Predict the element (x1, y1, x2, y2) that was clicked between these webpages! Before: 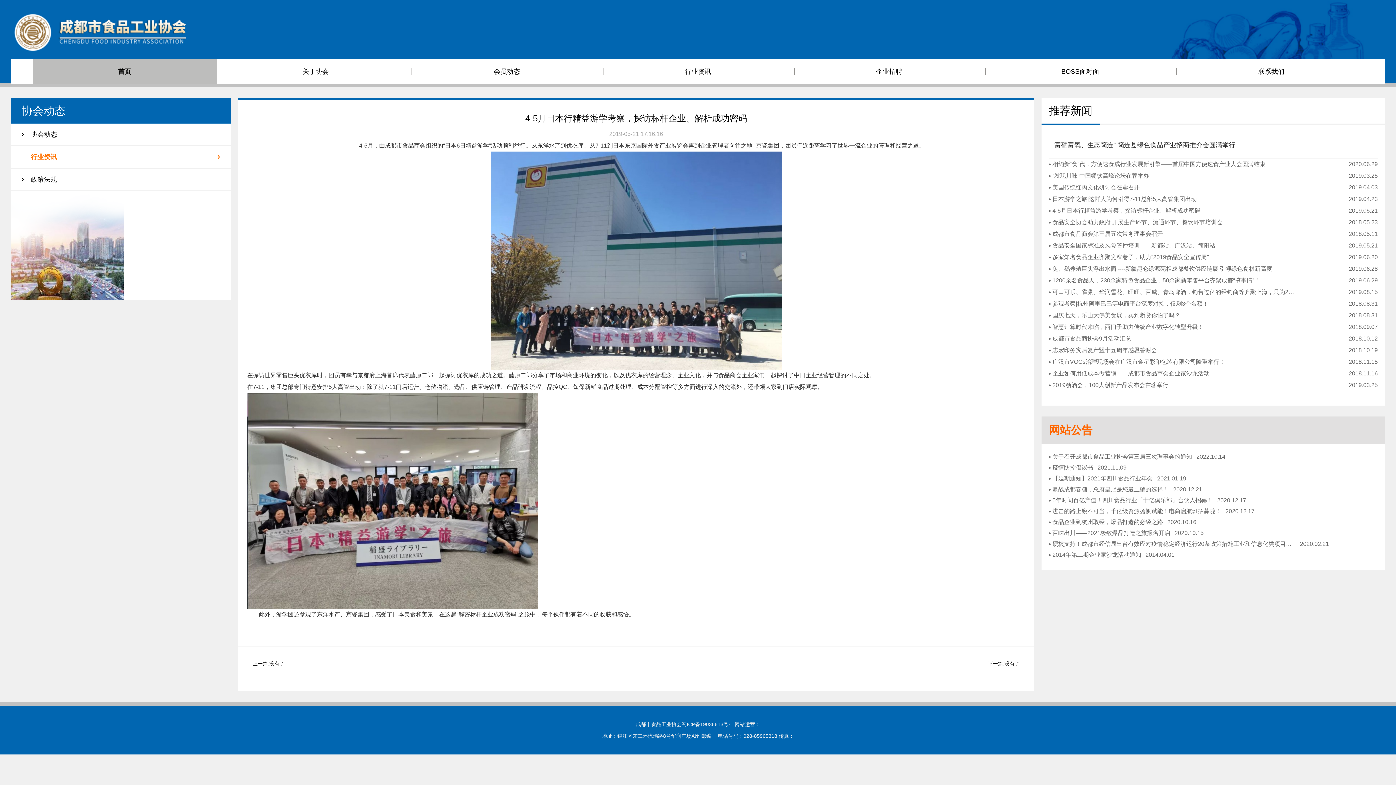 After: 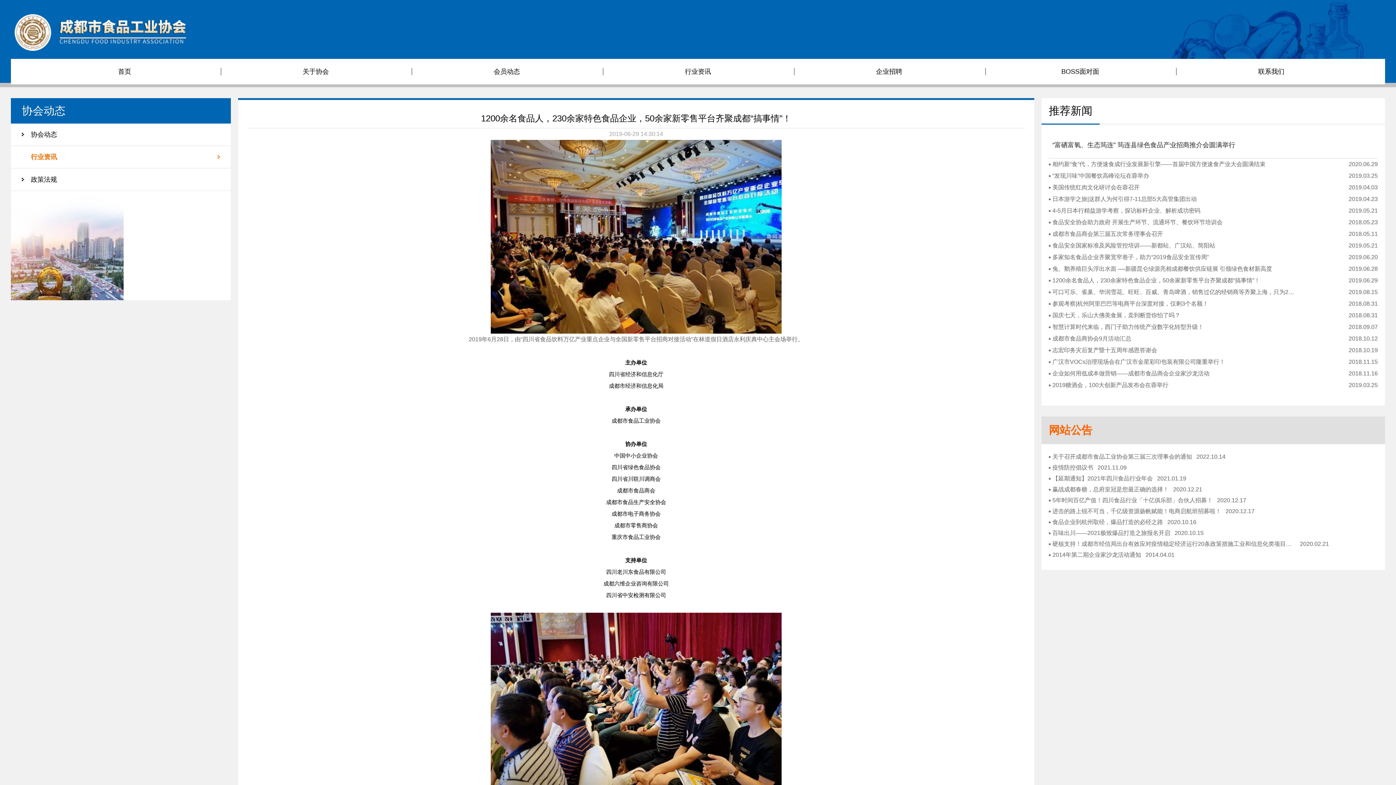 Action: bbox: (1049, 274, 1378, 286) label: 1200余名食品人，230余家特色食品企业，50余家新零售平台齐聚成都“搞事情”！
2019.06.29